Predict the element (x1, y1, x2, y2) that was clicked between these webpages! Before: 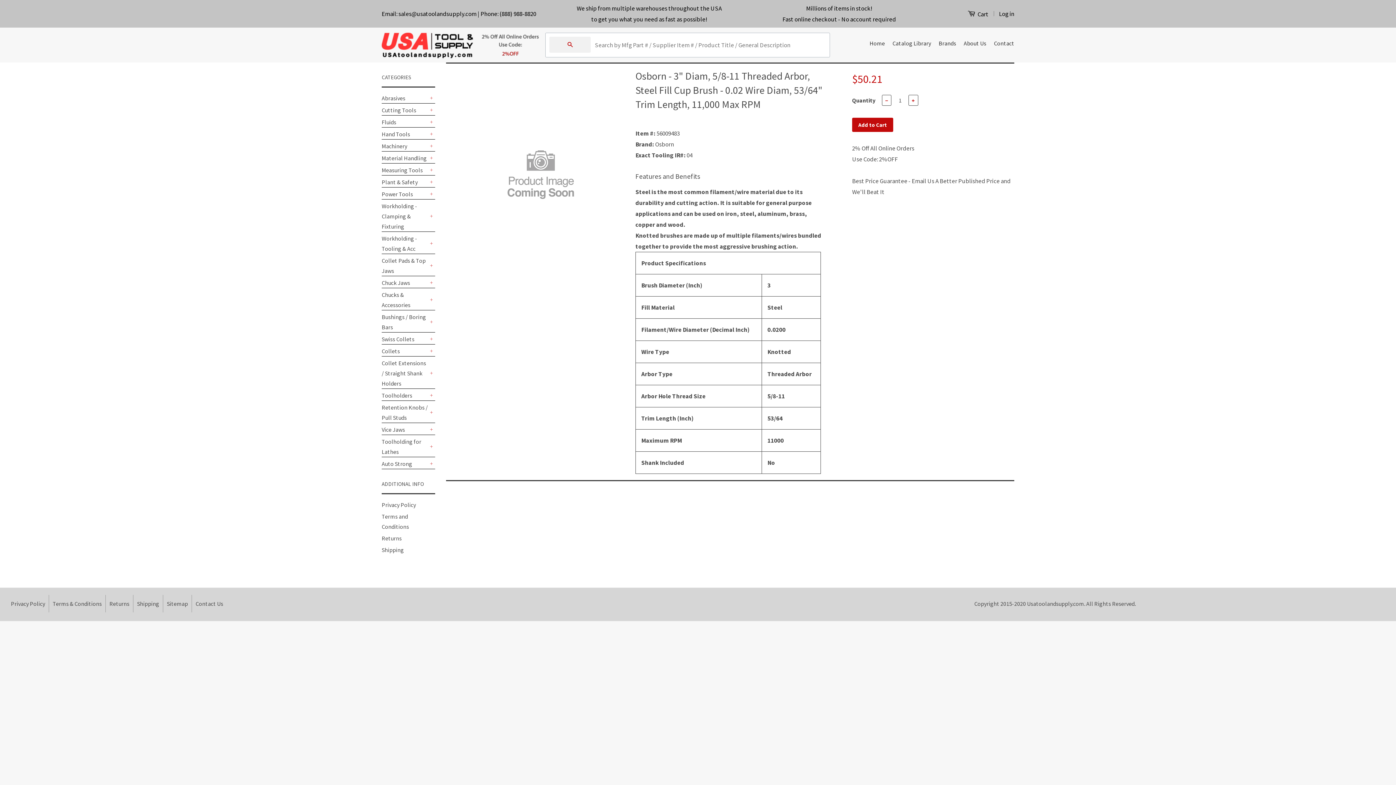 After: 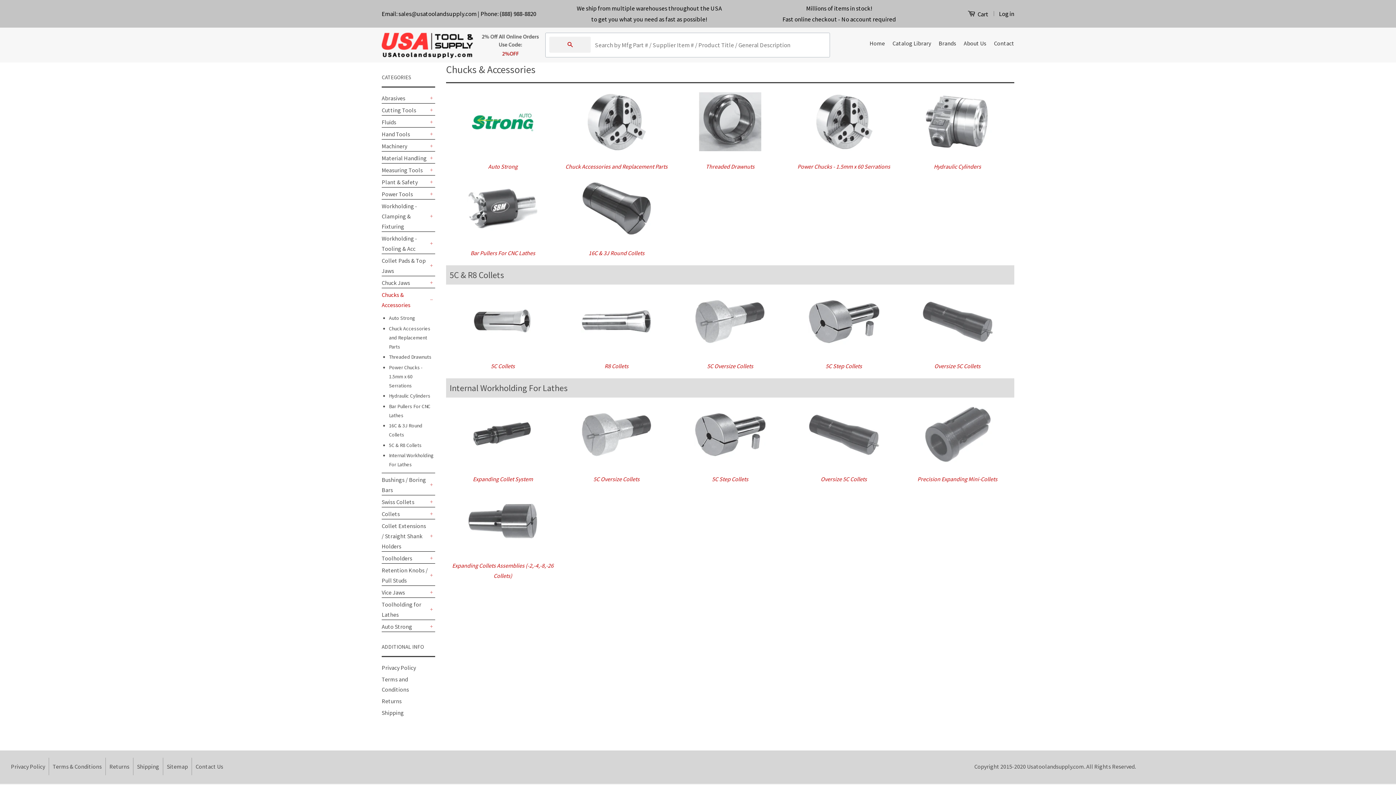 Action: bbox: (381, 289, 428, 310) label: Chucks & Accessories